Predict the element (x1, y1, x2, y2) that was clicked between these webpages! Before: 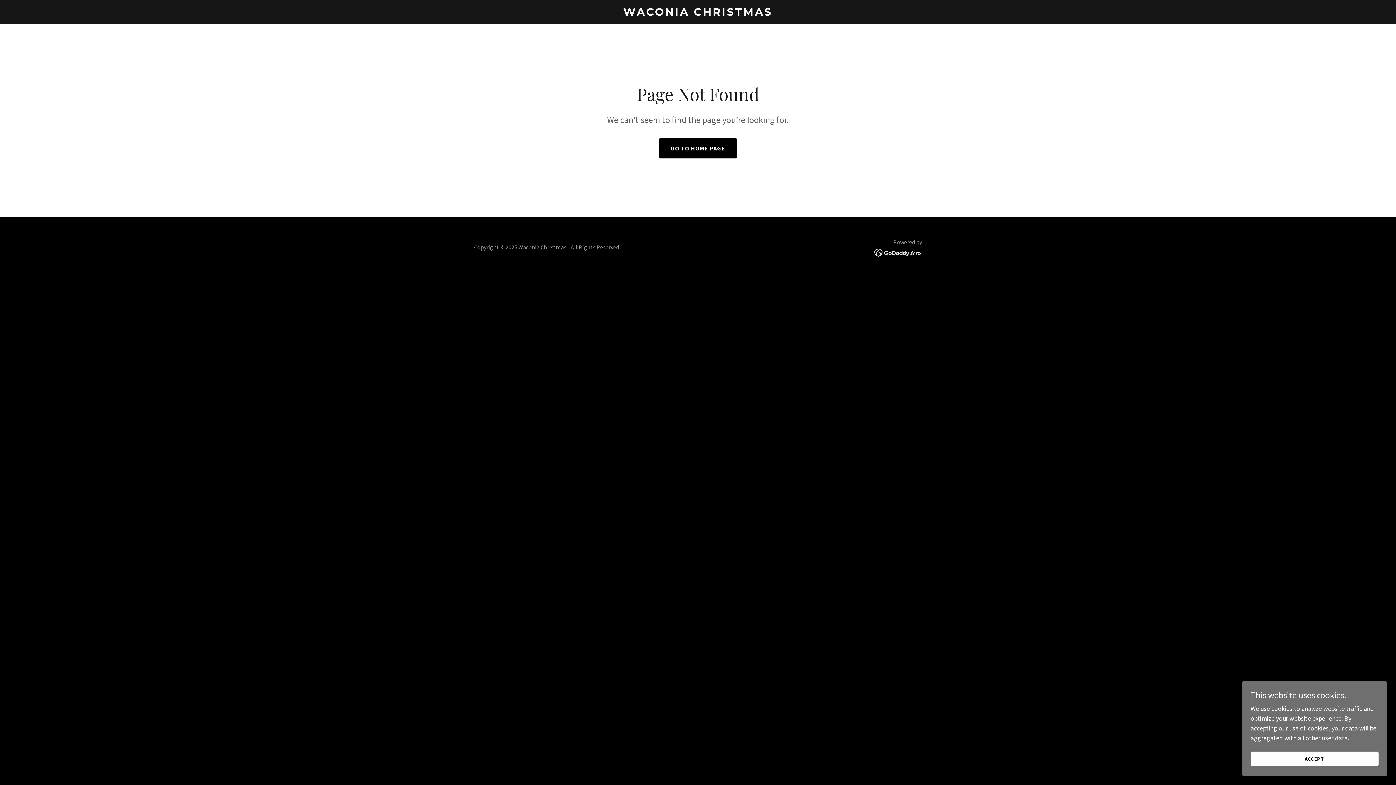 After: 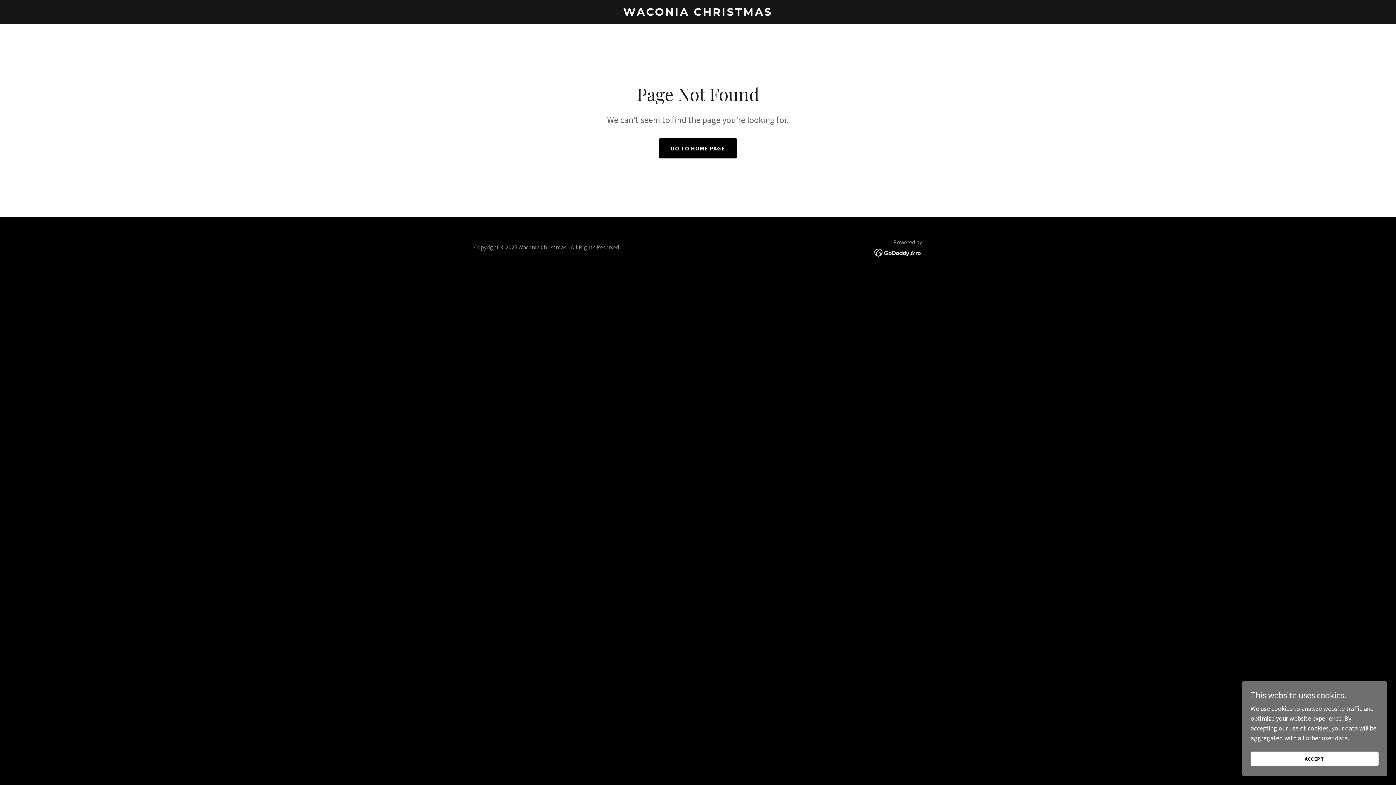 Action: bbox: (874, 248, 922, 256)